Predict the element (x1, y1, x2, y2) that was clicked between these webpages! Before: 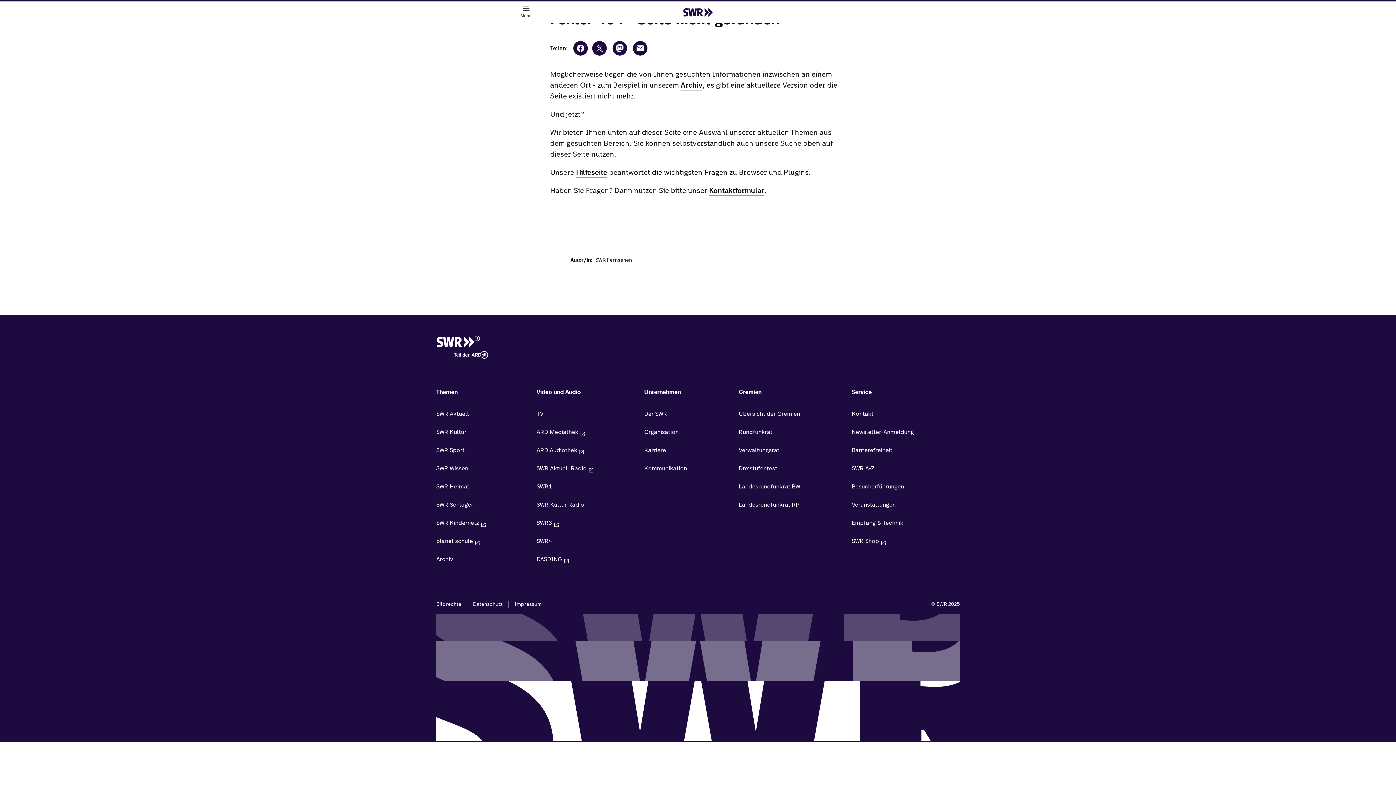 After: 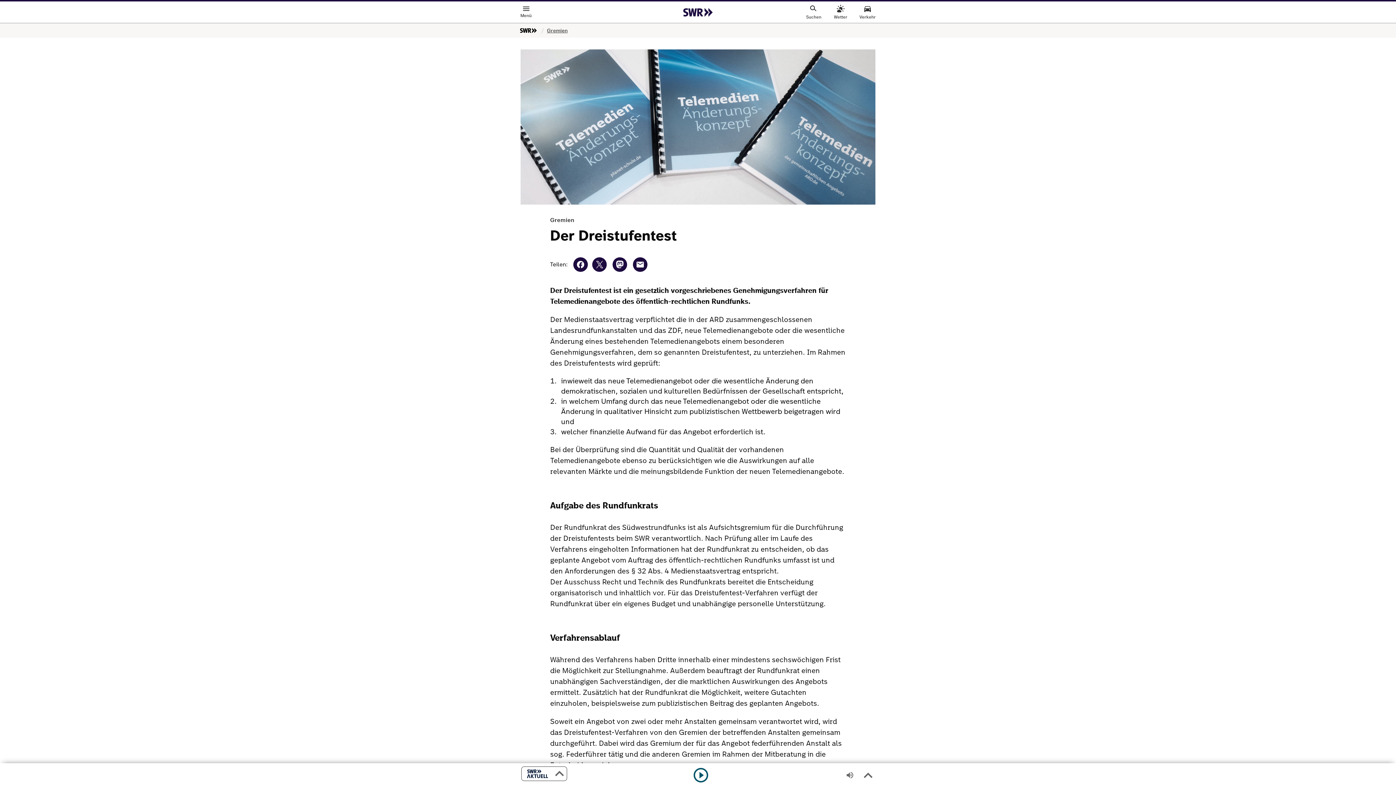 Action: bbox: (738, 459, 846, 477) label: Dreistufentest